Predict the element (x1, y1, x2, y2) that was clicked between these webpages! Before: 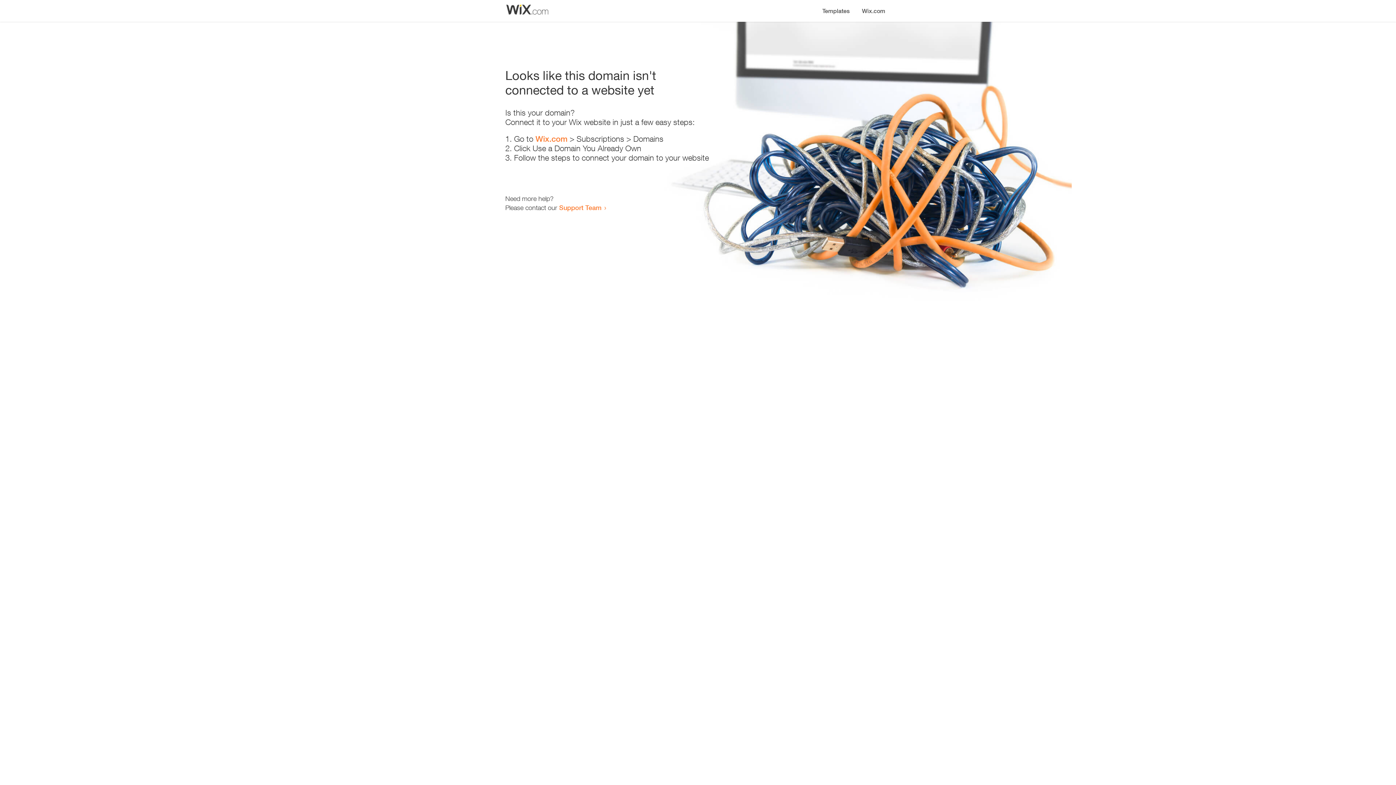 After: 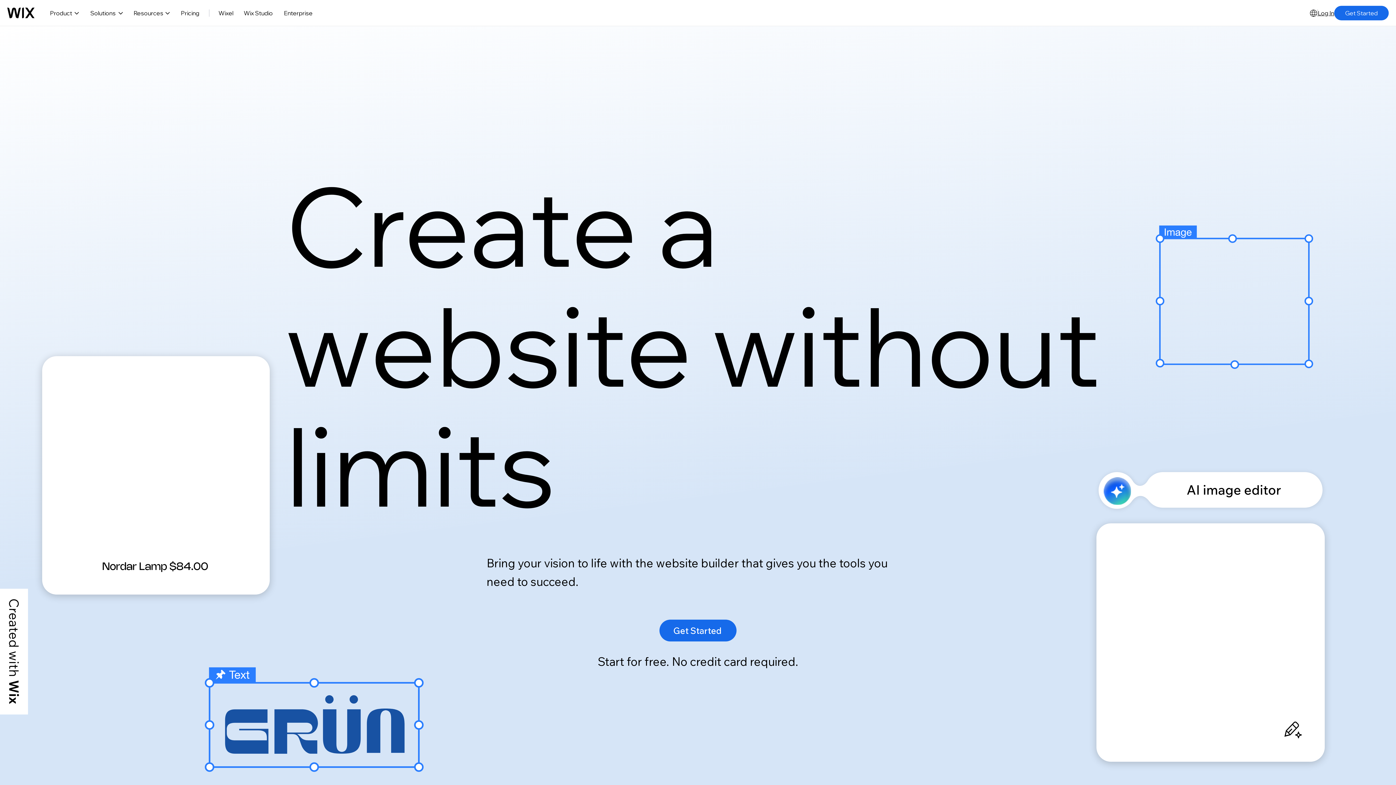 Action: bbox: (535, 134, 567, 143) label: Wix.com